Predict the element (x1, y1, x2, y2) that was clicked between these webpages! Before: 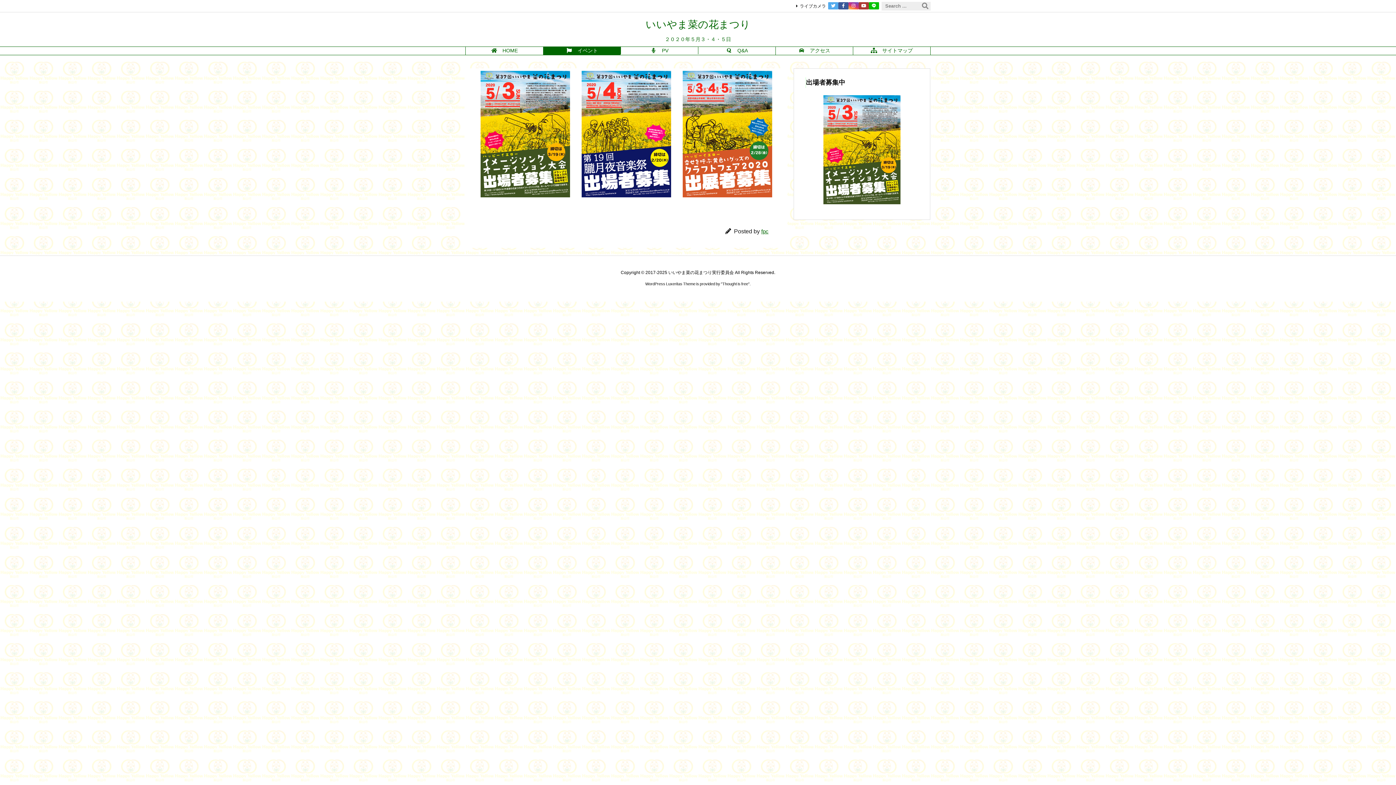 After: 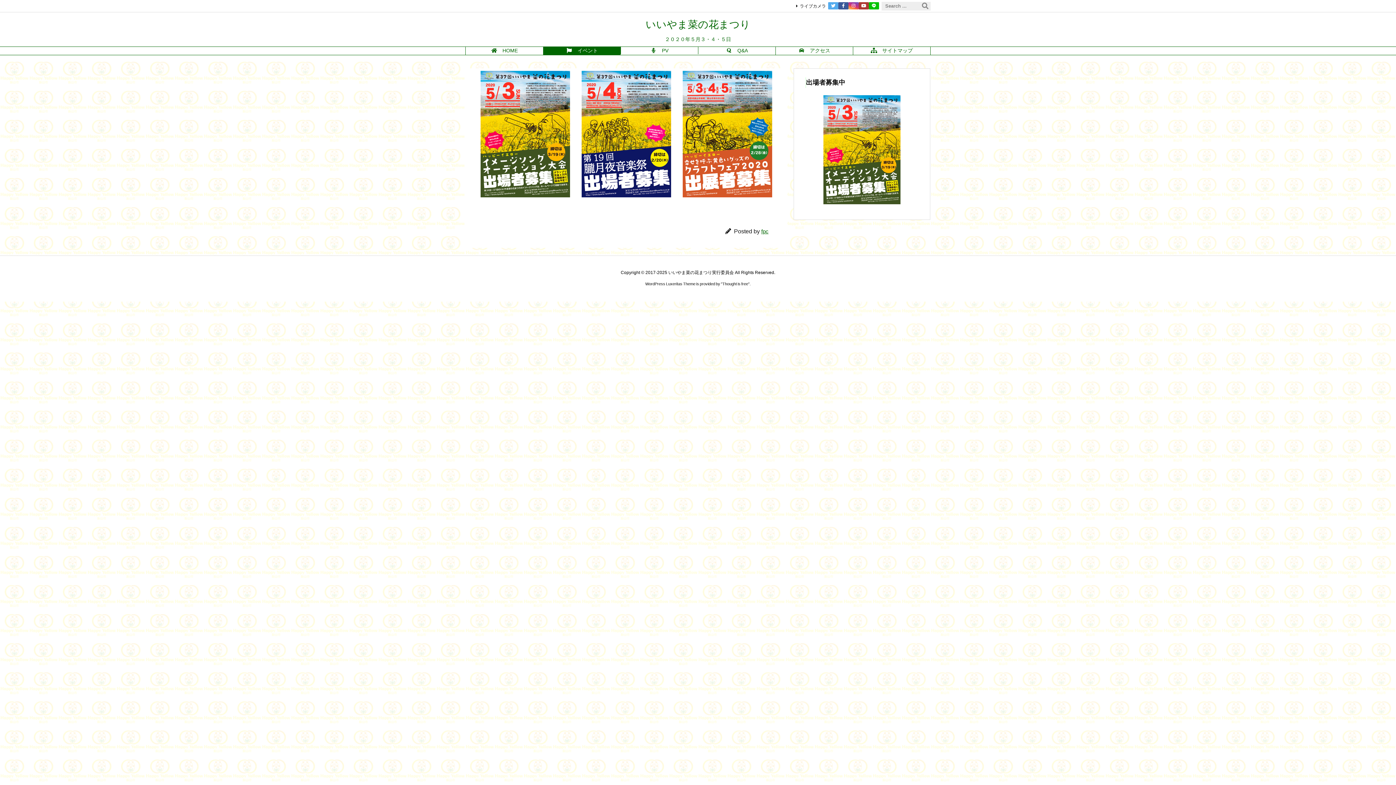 Action: bbox: (543, 46, 620, 54) label: 　イベント